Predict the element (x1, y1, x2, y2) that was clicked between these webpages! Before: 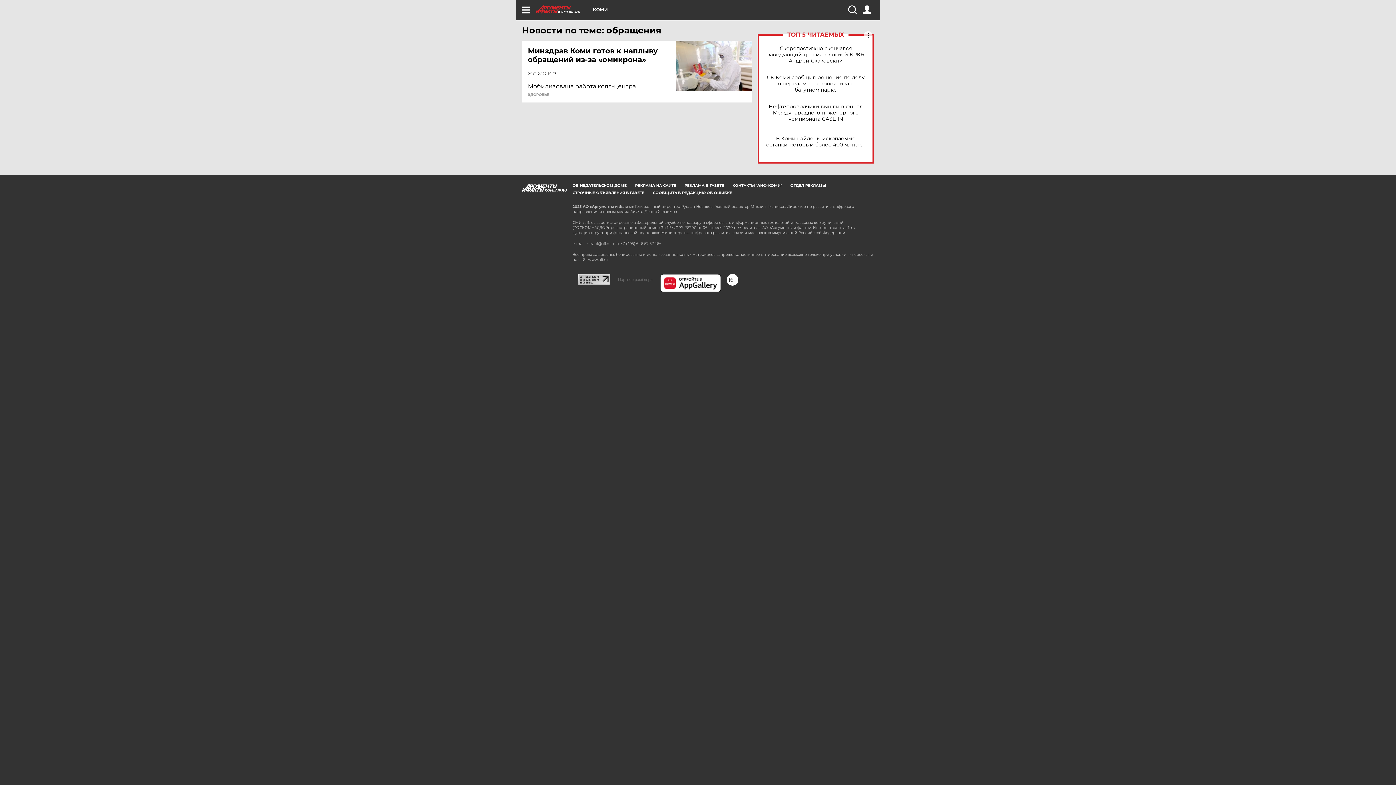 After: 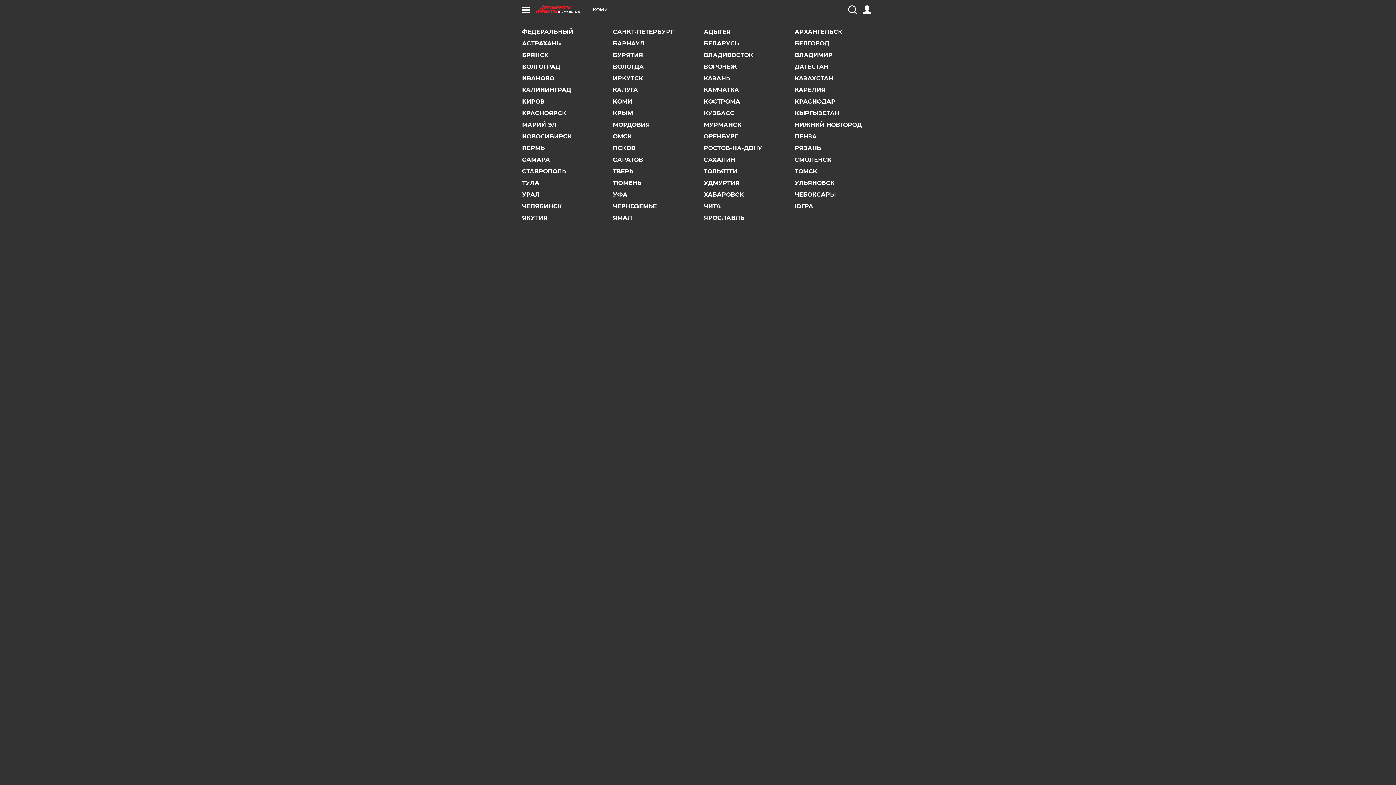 Action: bbox: (593, 7, 608, 12) label: КОМИ